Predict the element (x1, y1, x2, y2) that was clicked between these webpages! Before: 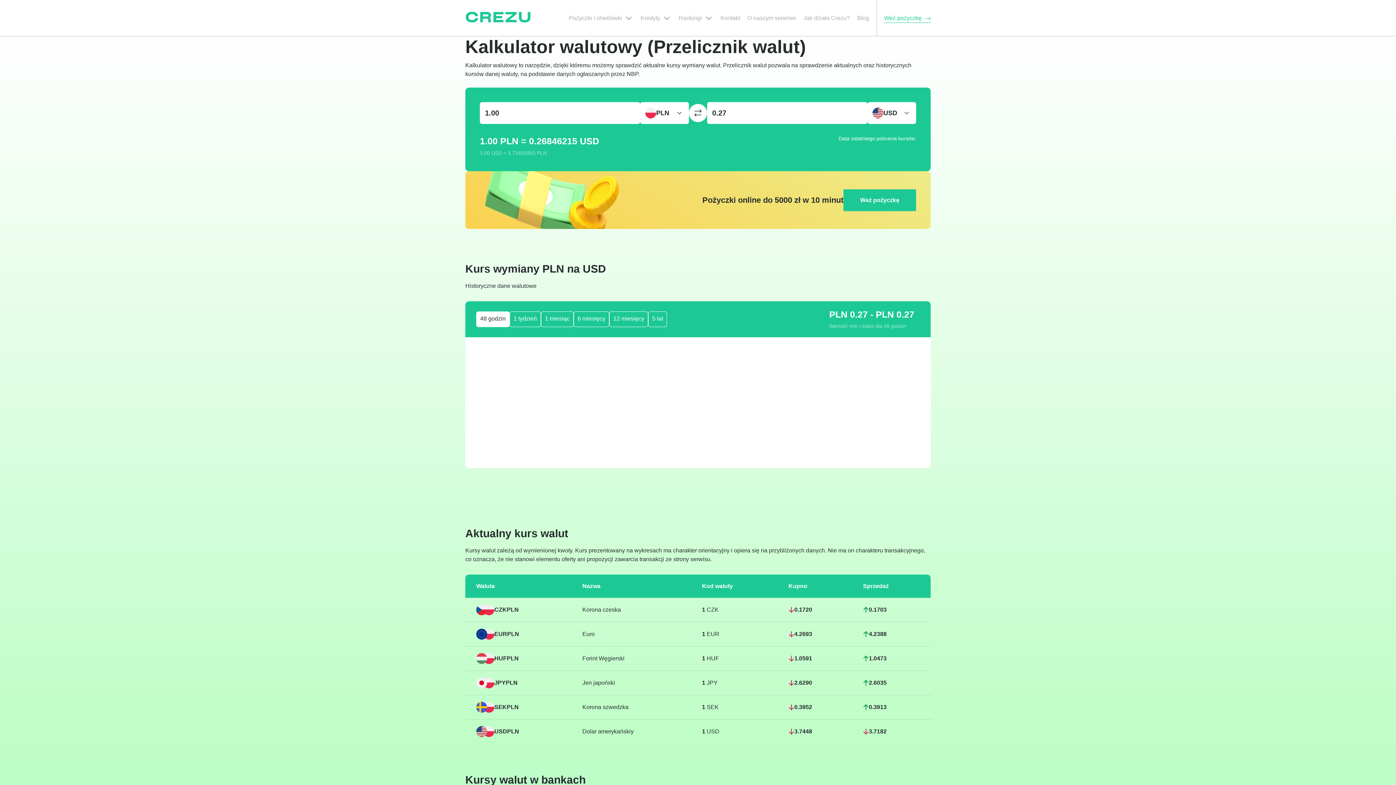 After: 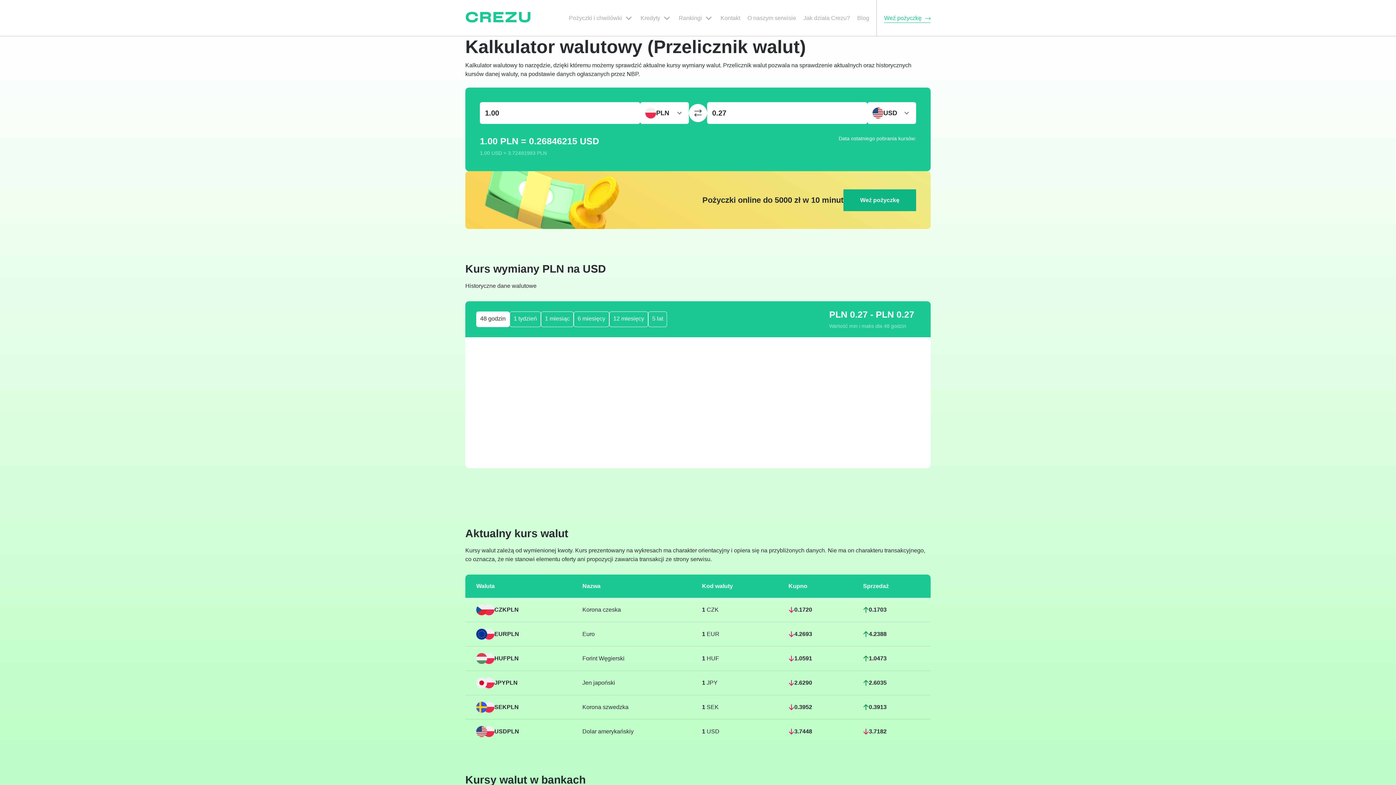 Action: bbox: (843, 189, 916, 211) label: Weź pożyczkę